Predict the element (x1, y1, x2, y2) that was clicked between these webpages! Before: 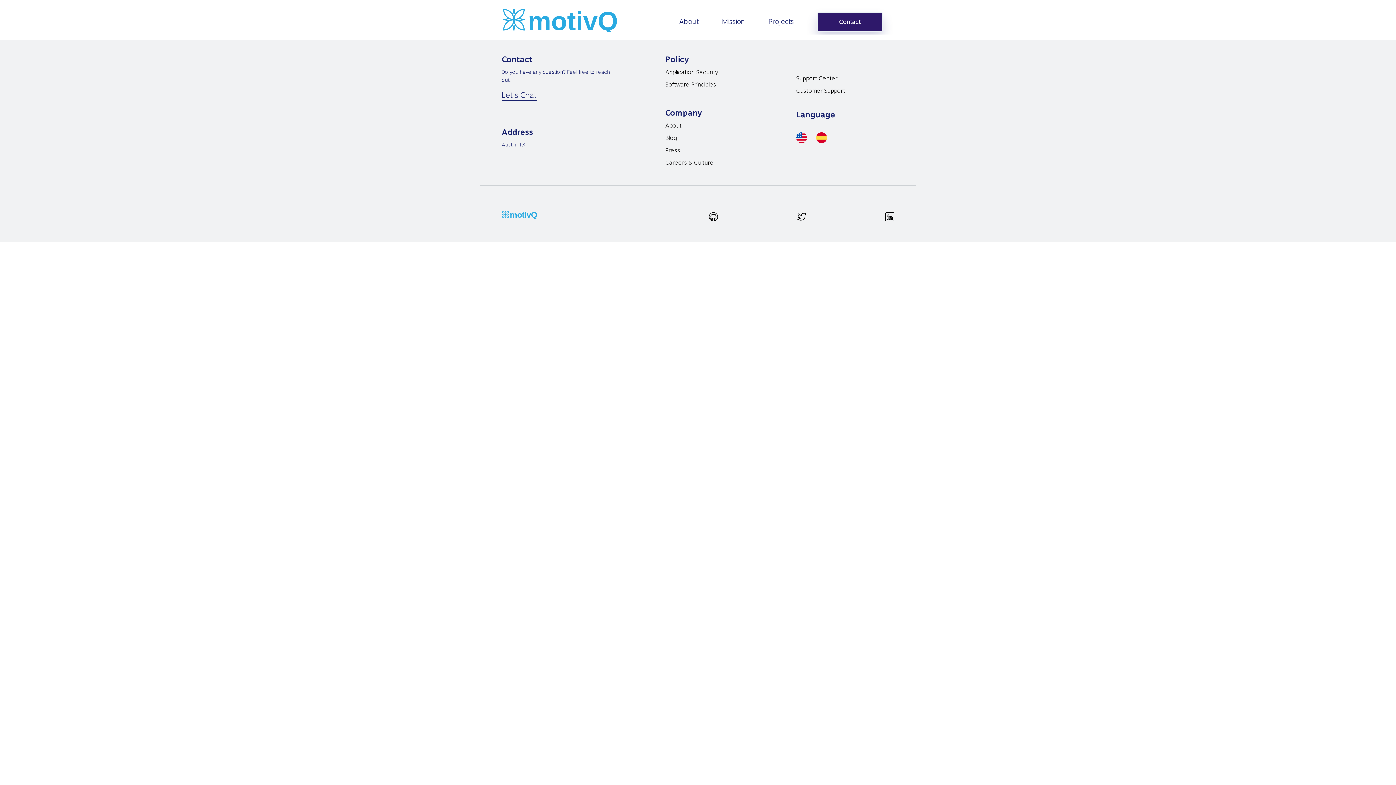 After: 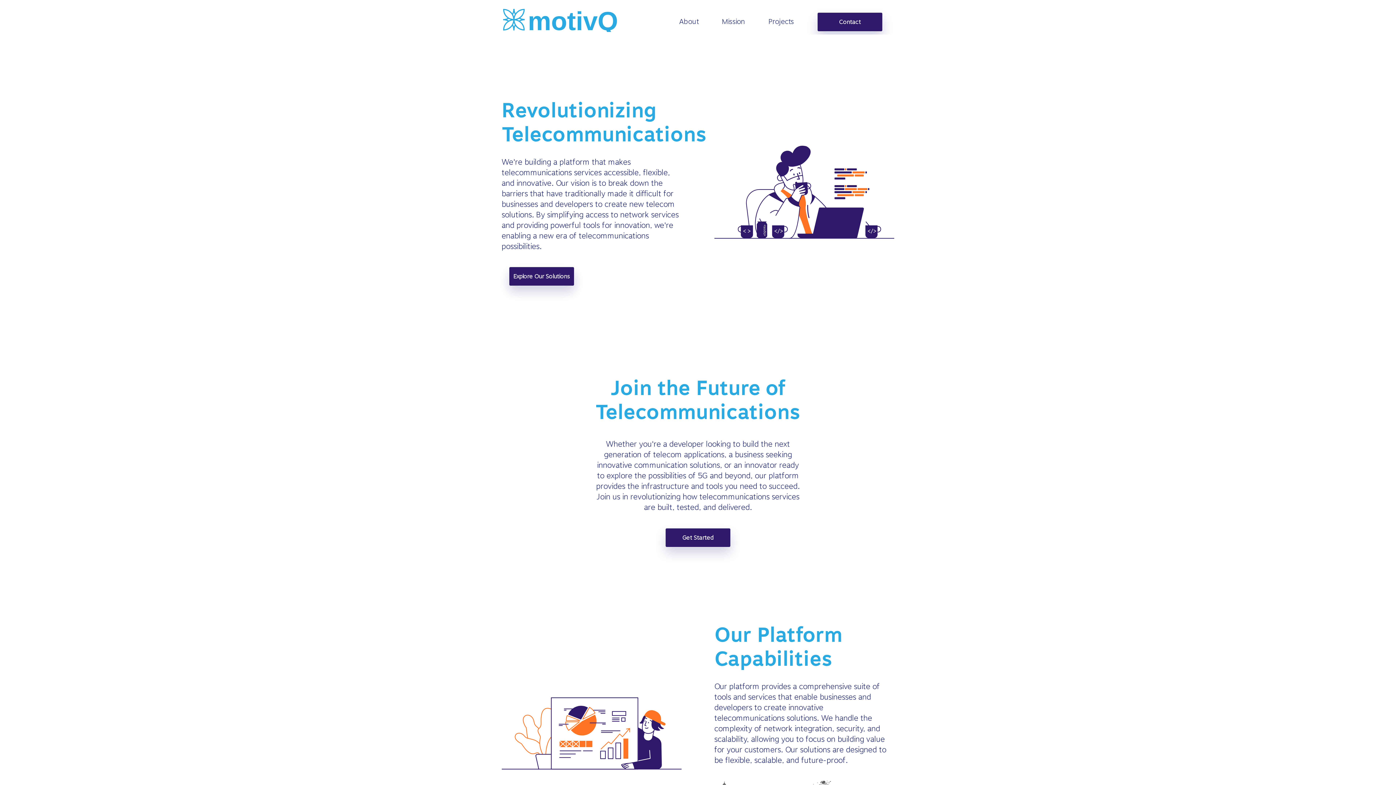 Action: bbox: (665, 158, 713, 167) label: Careers & Culture